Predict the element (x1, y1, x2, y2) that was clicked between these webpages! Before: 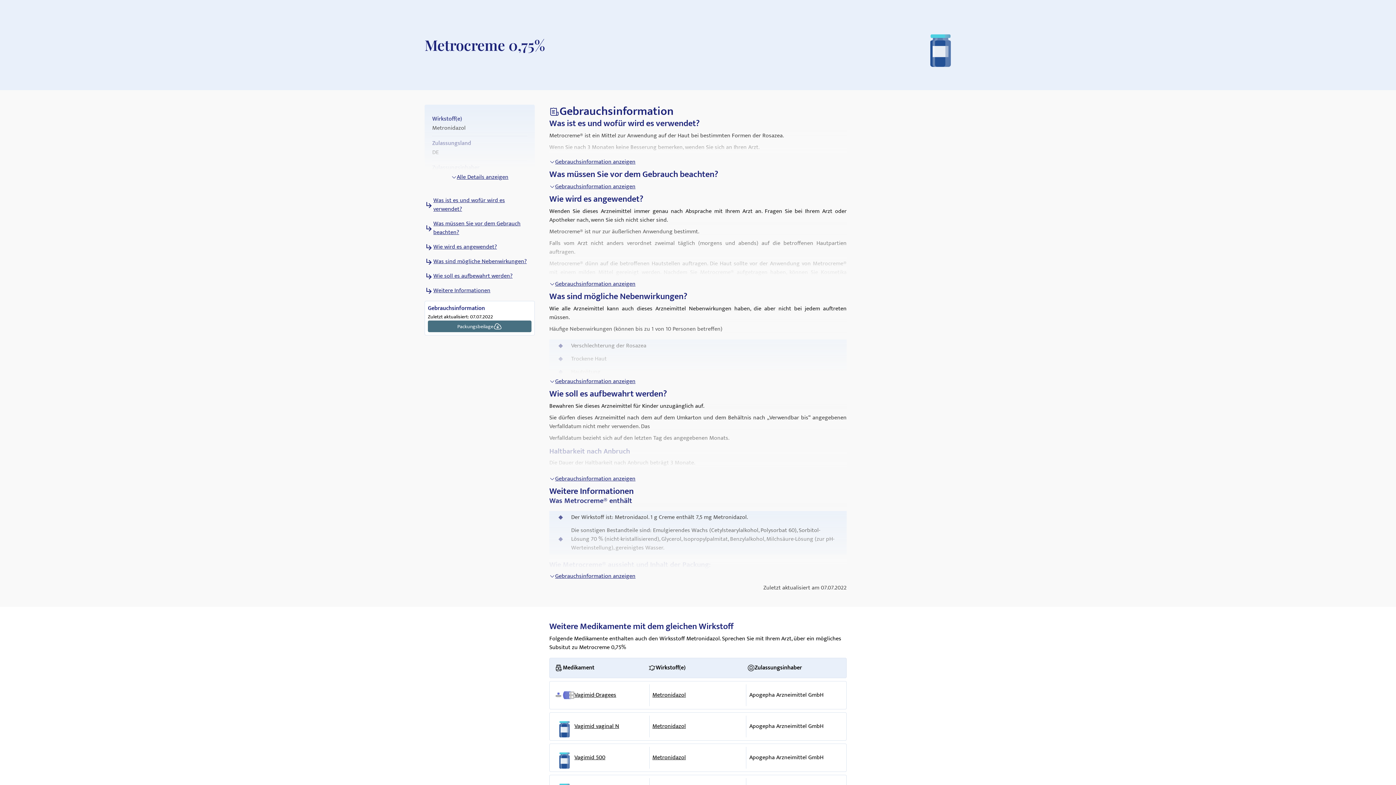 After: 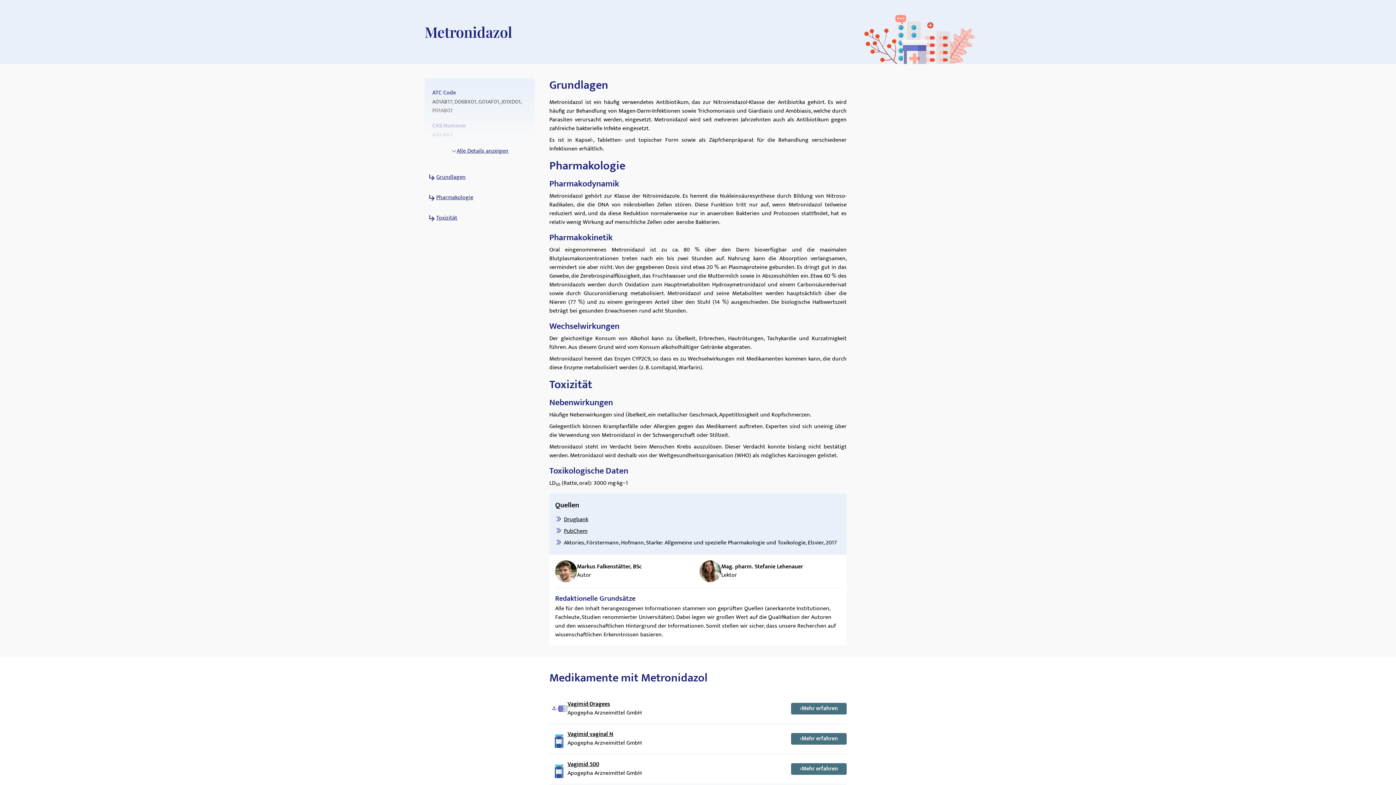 Action: label: Metronidazol bbox: (649, 747, 746, 769)